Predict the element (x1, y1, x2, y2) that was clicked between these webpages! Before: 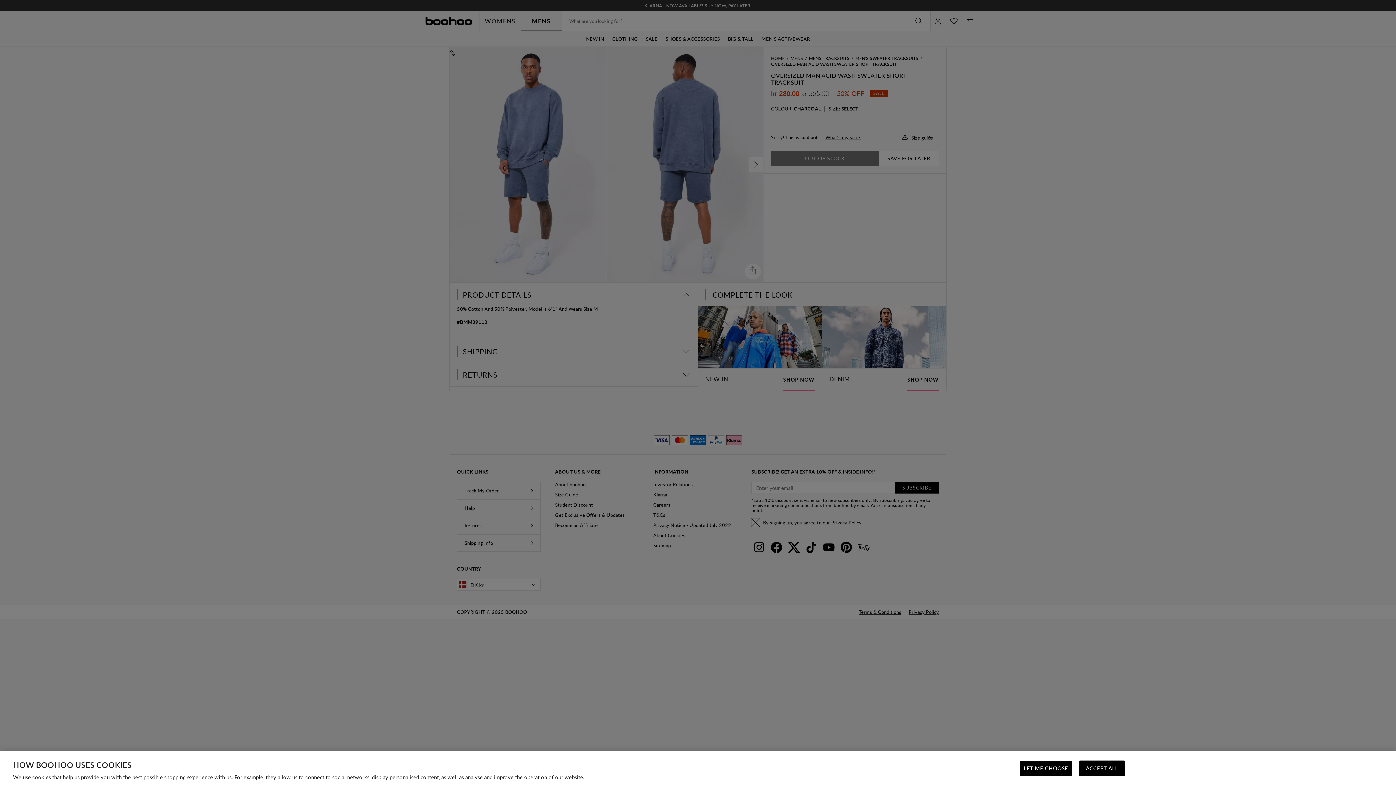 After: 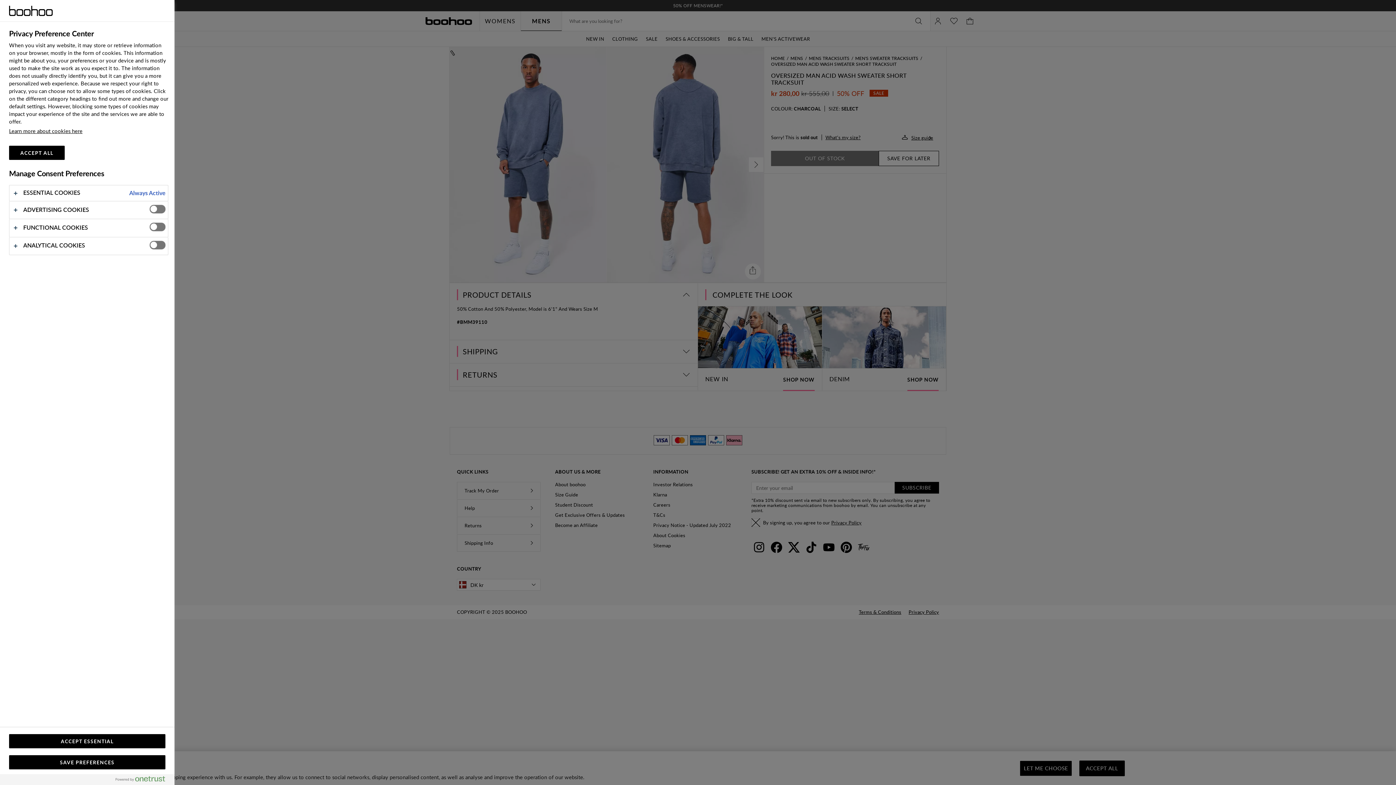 Action: label: LET ME CHOOSE bbox: (1020, 761, 1072, 776)